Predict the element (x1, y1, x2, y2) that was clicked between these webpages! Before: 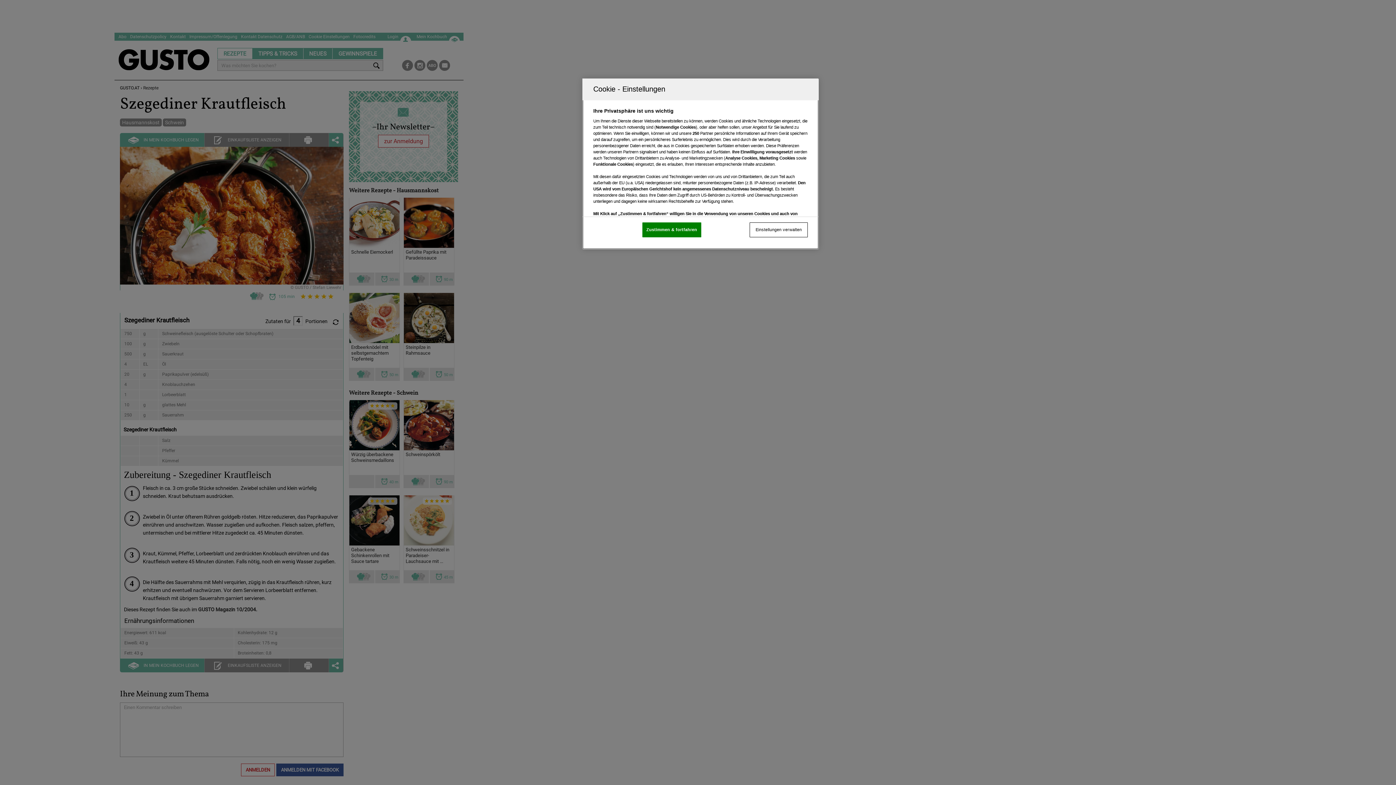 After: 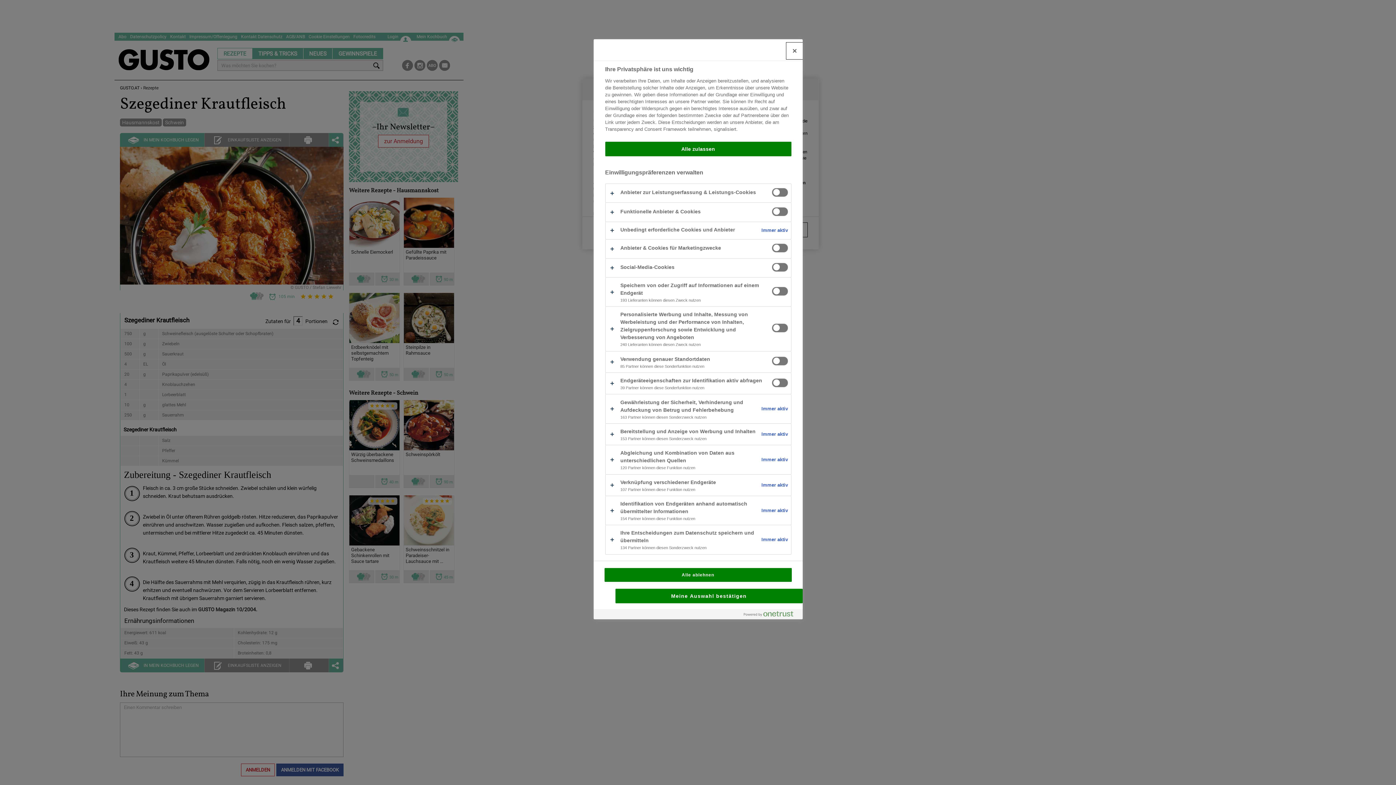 Action: label: Einstellungen verwalten bbox: (749, 222, 808, 237)